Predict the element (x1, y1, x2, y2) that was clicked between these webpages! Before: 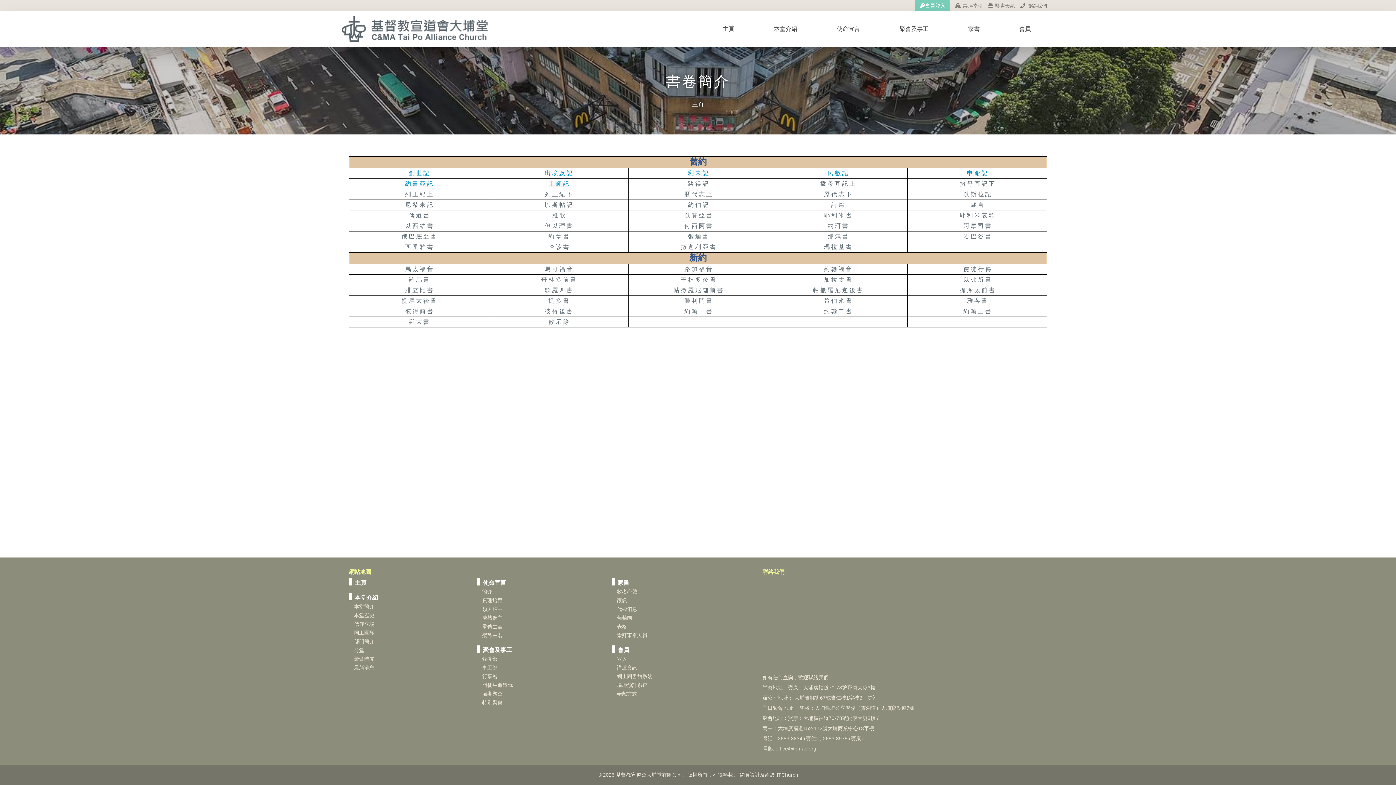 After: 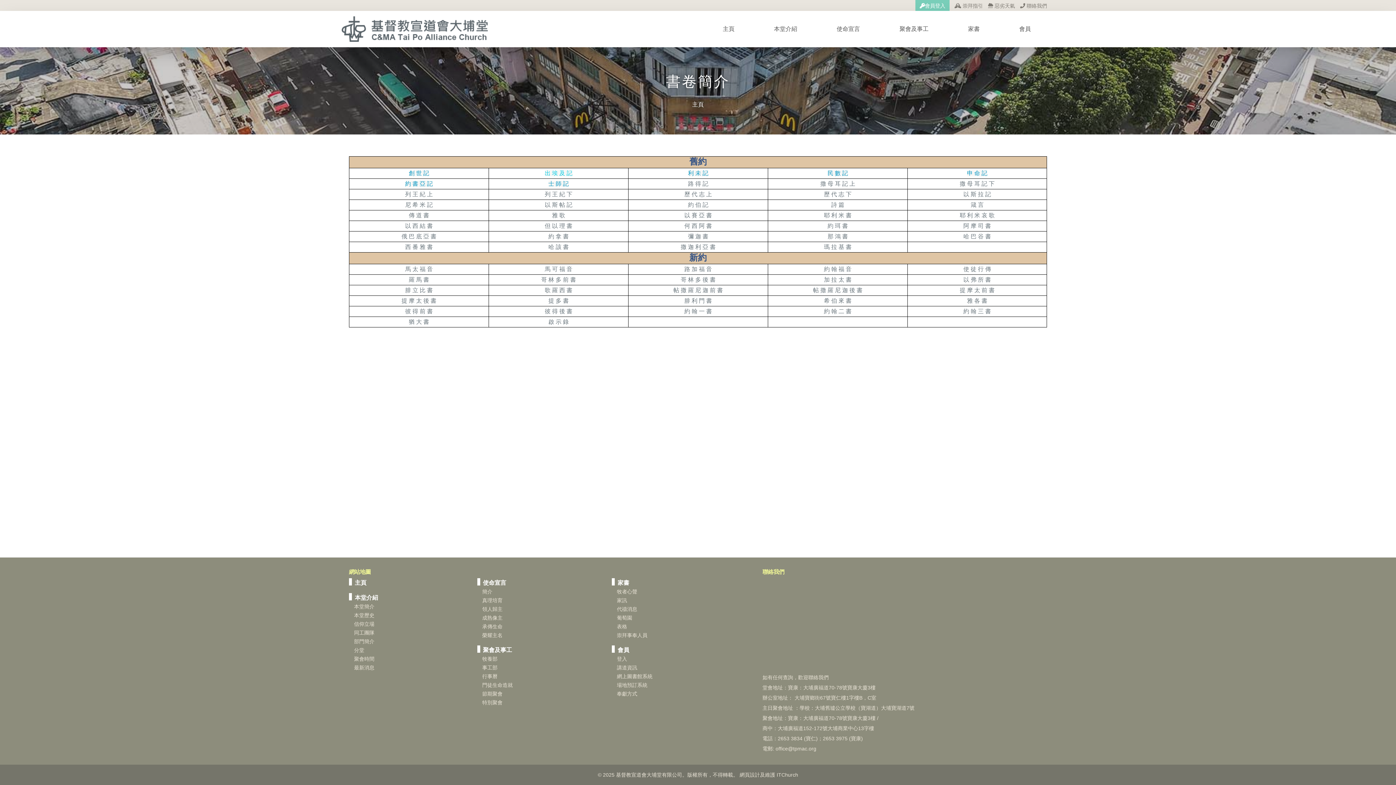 Action: label: 出 埃 及 記 bbox: (544, 170, 572, 176)